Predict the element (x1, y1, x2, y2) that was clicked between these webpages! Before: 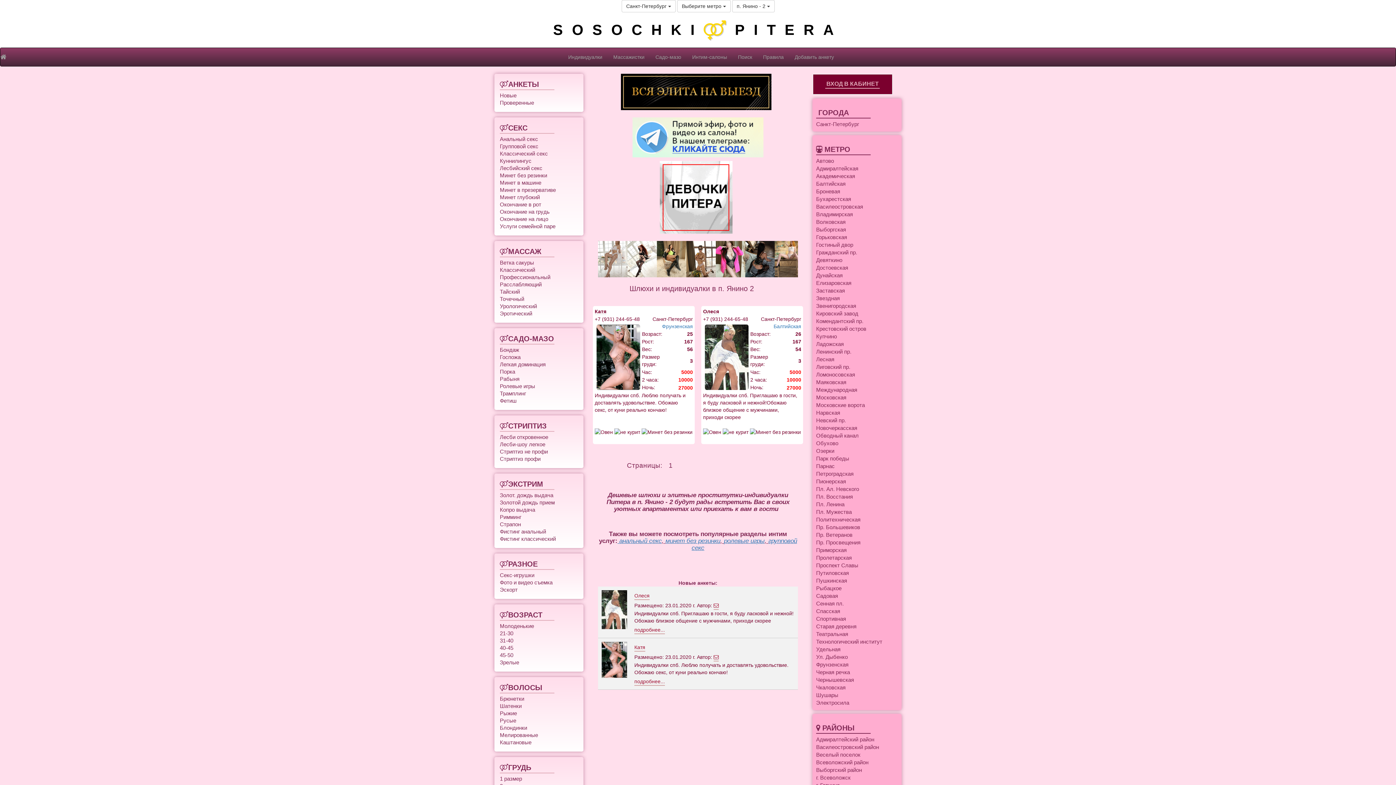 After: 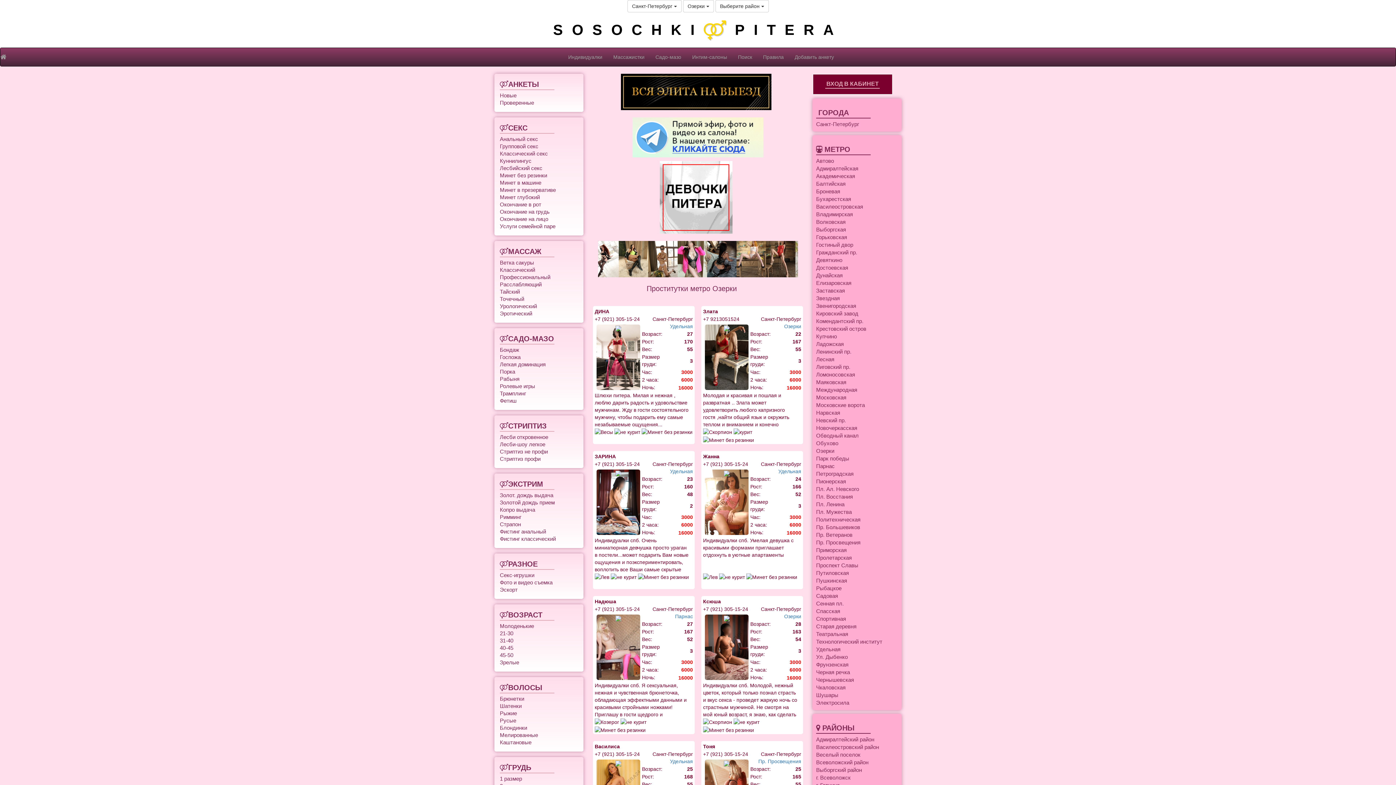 Action: label: Озерки bbox: (816, 448, 834, 454)